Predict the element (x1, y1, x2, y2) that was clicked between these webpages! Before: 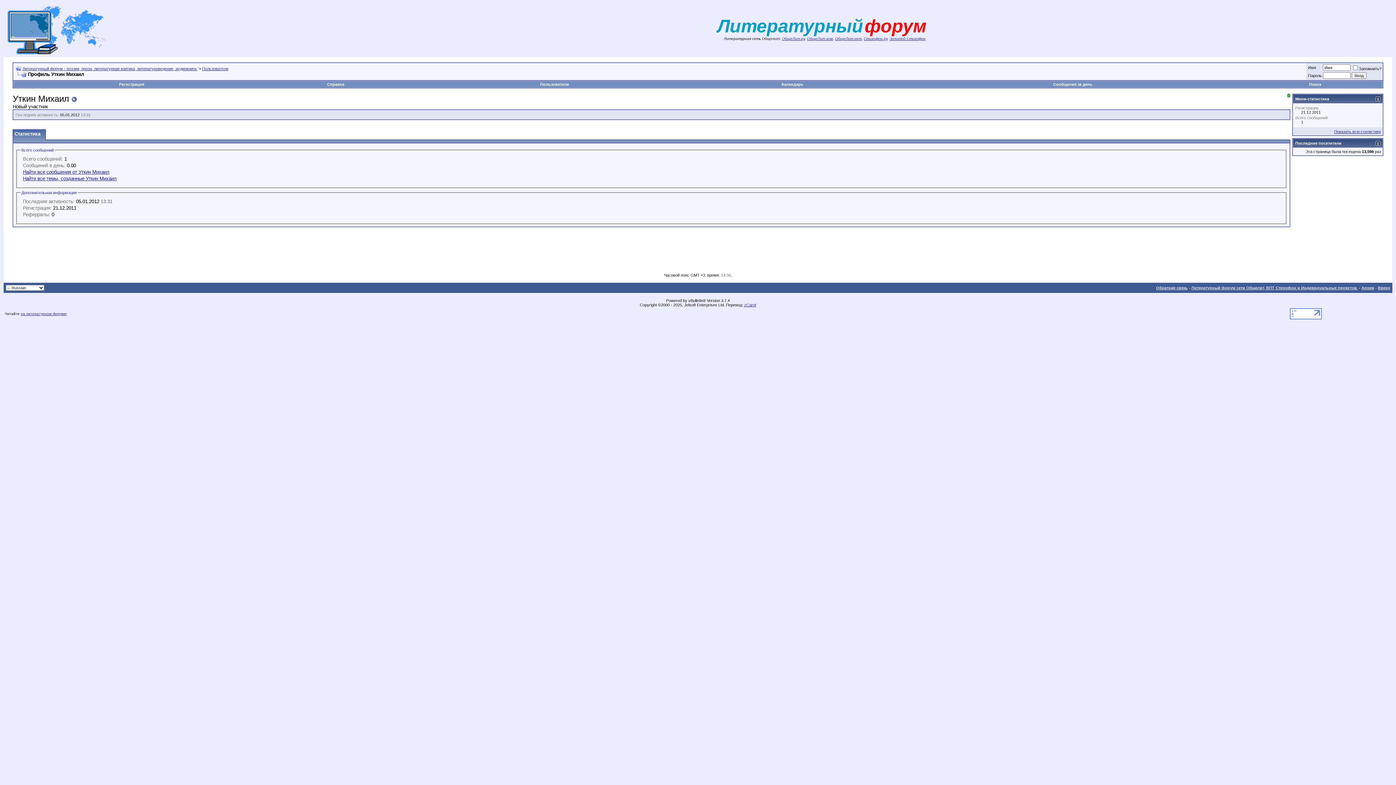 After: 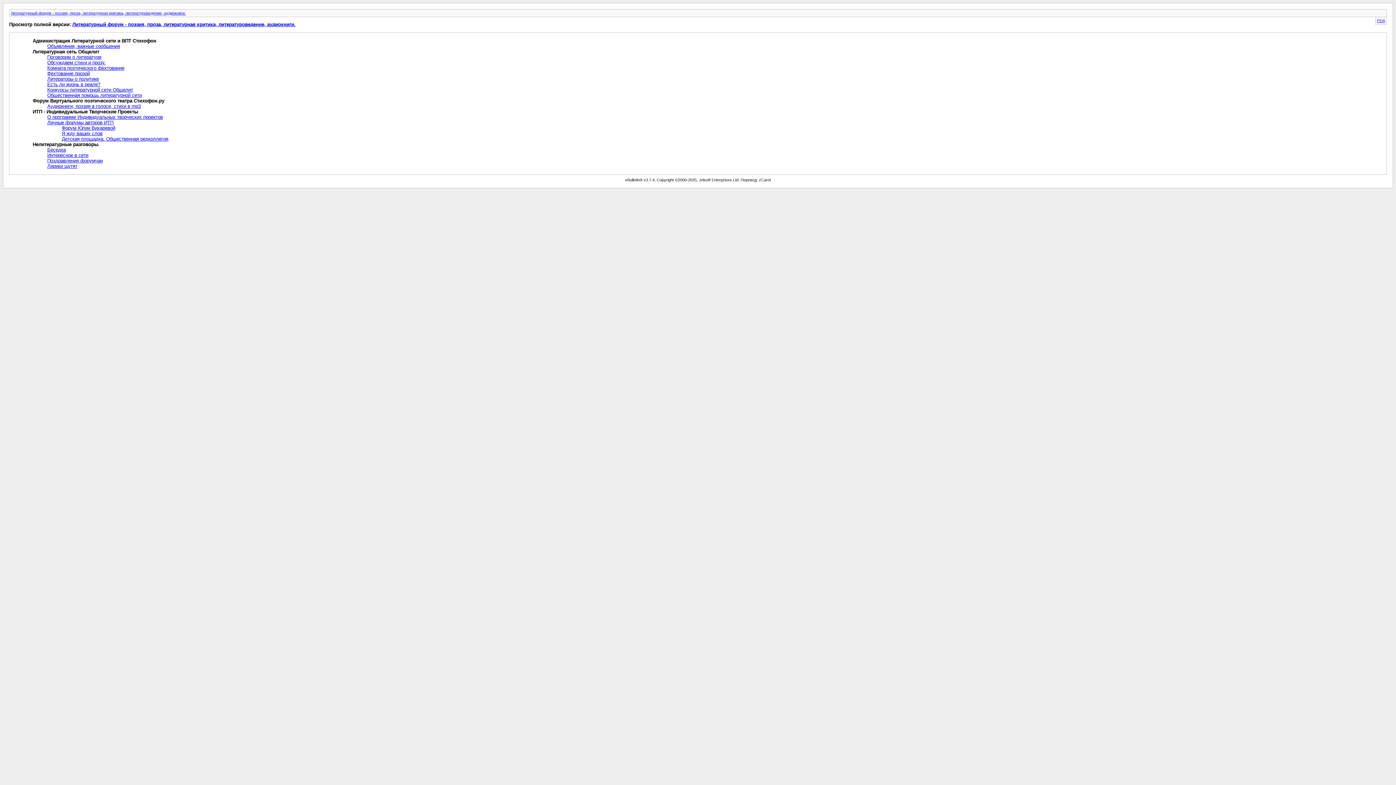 Action: bbox: (1361, 285, 1374, 290) label: Архив